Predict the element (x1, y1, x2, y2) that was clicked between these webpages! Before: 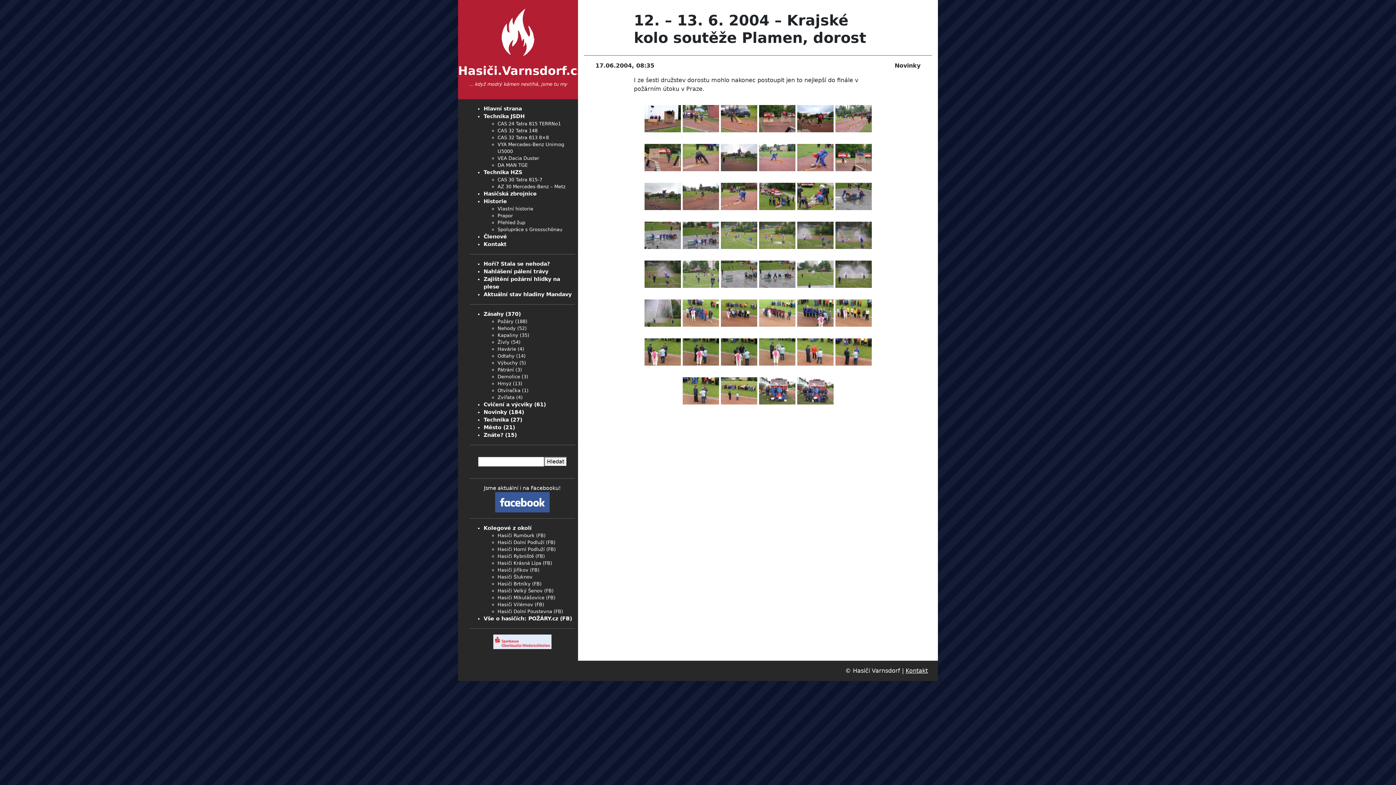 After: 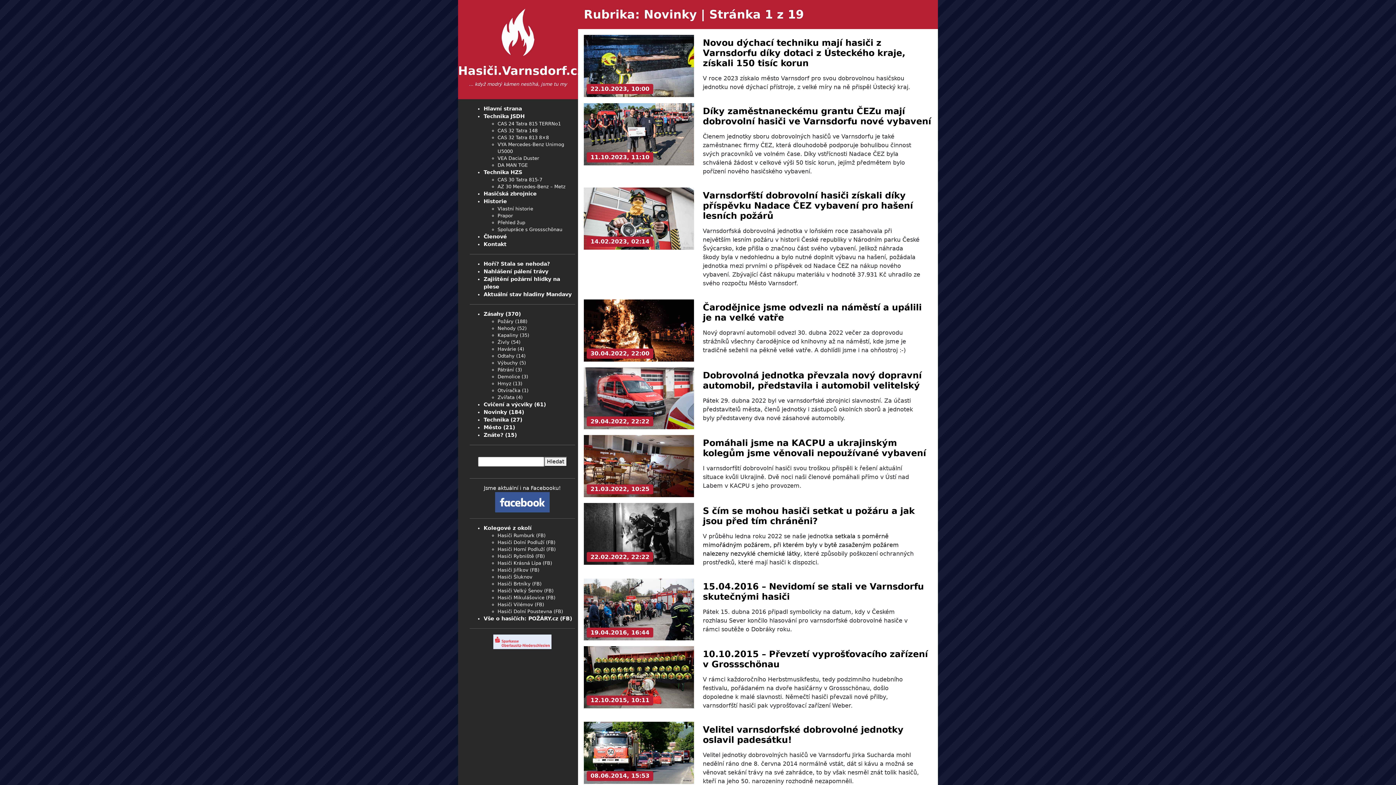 Action: bbox: (483, 409, 507, 415) label: Novinky